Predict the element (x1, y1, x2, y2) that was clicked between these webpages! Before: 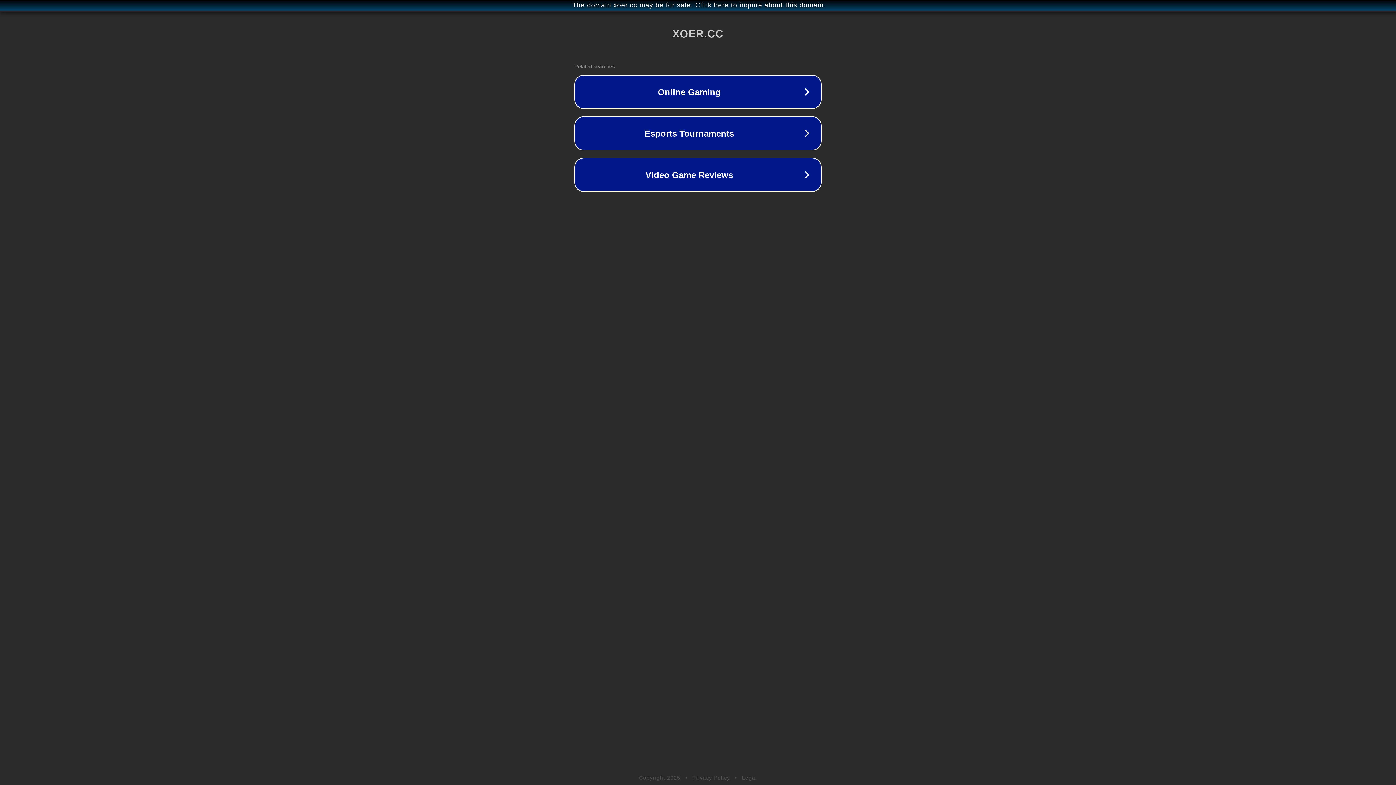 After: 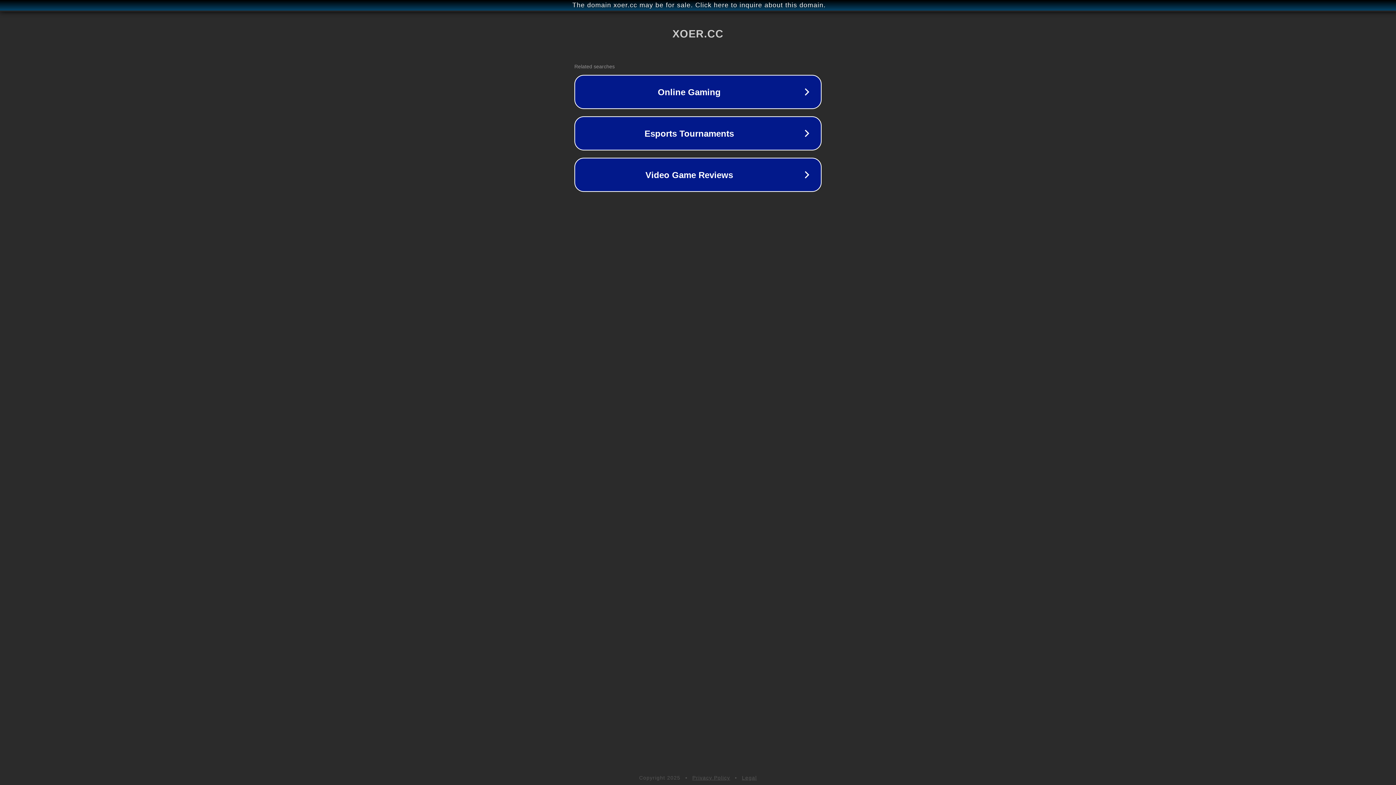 Action: bbox: (692, 775, 730, 781) label: Privacy Policy